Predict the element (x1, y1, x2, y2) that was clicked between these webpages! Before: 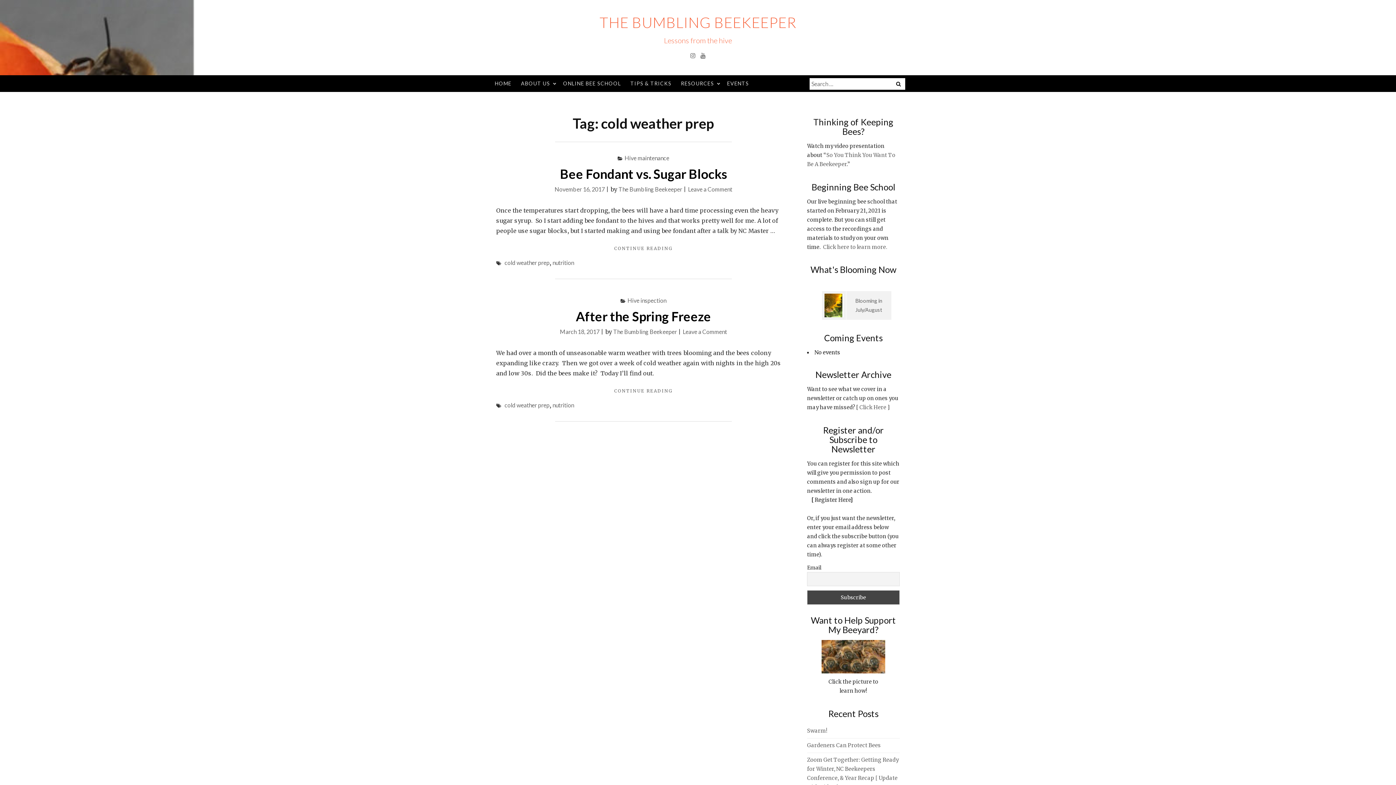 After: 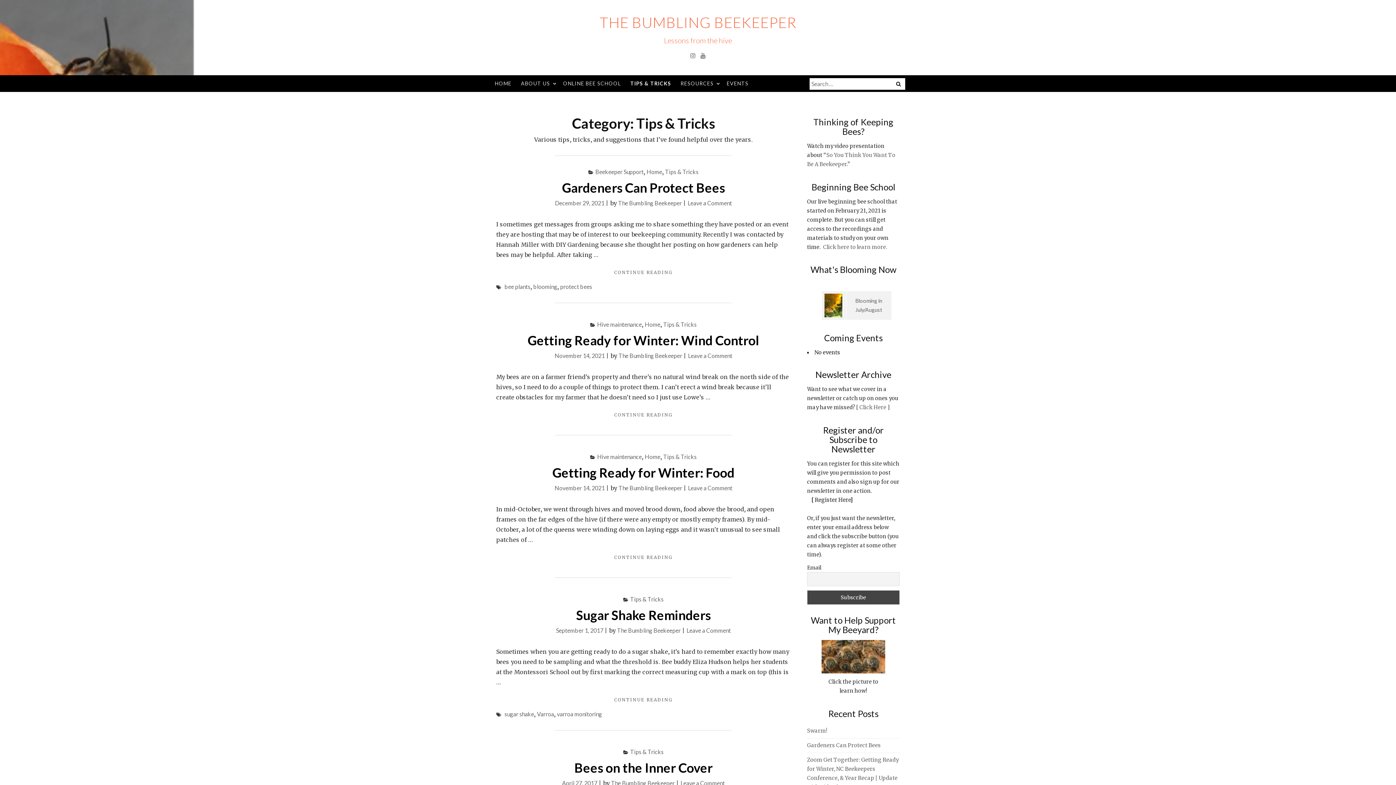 Action: bbox: (626, 75, 675, 92) label: TIPS & TRICKS